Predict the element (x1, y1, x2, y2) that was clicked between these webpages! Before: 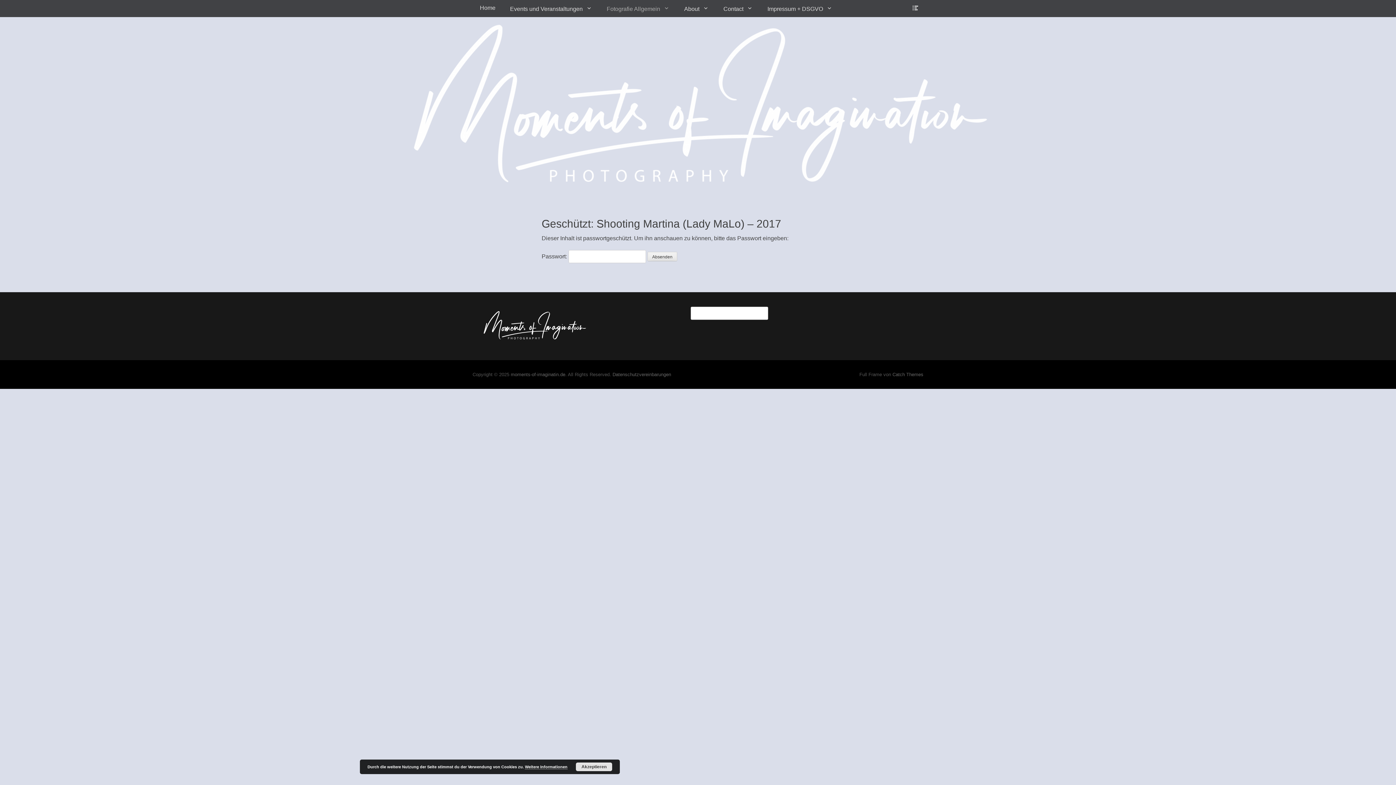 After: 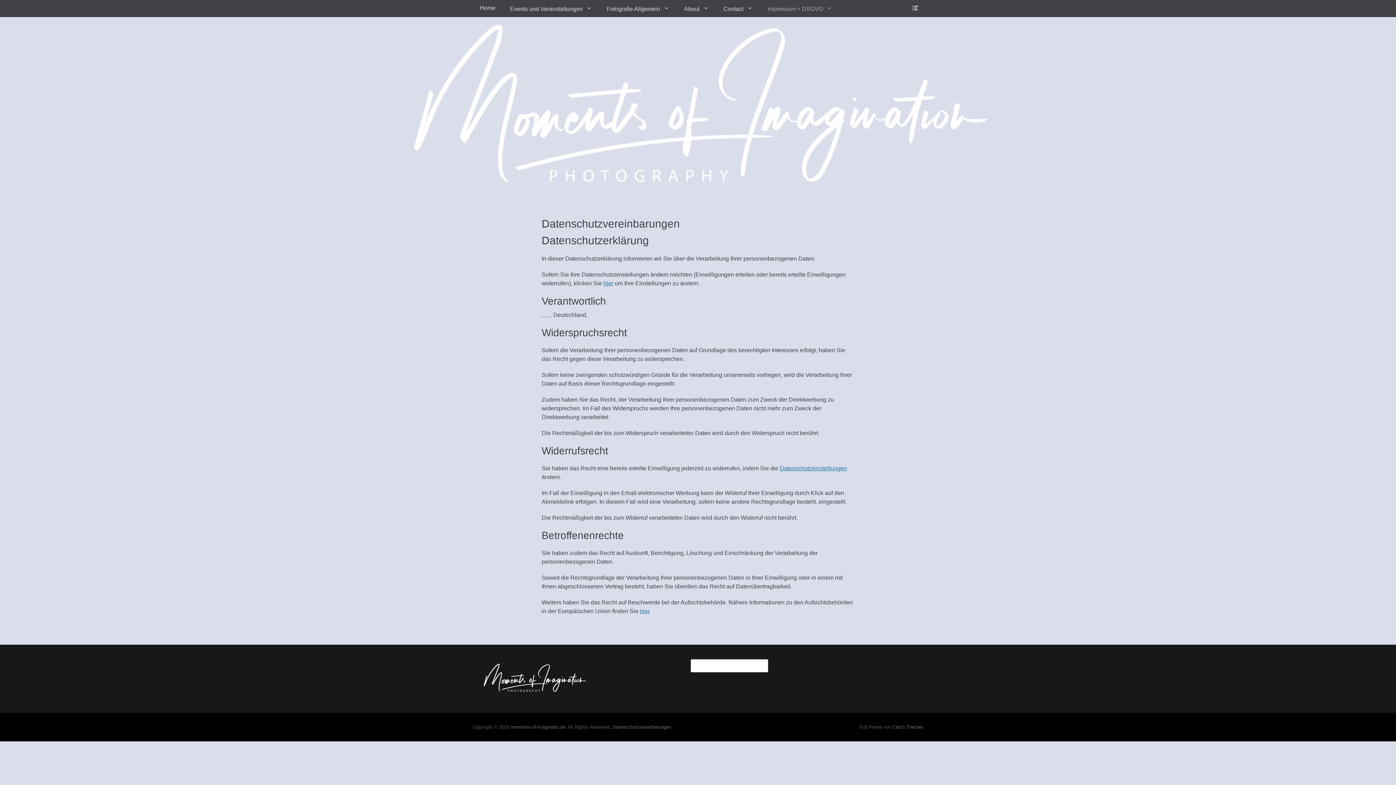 Action: label: Datenschutzvereinbarungen bbox: (612, 371, 671, 377)